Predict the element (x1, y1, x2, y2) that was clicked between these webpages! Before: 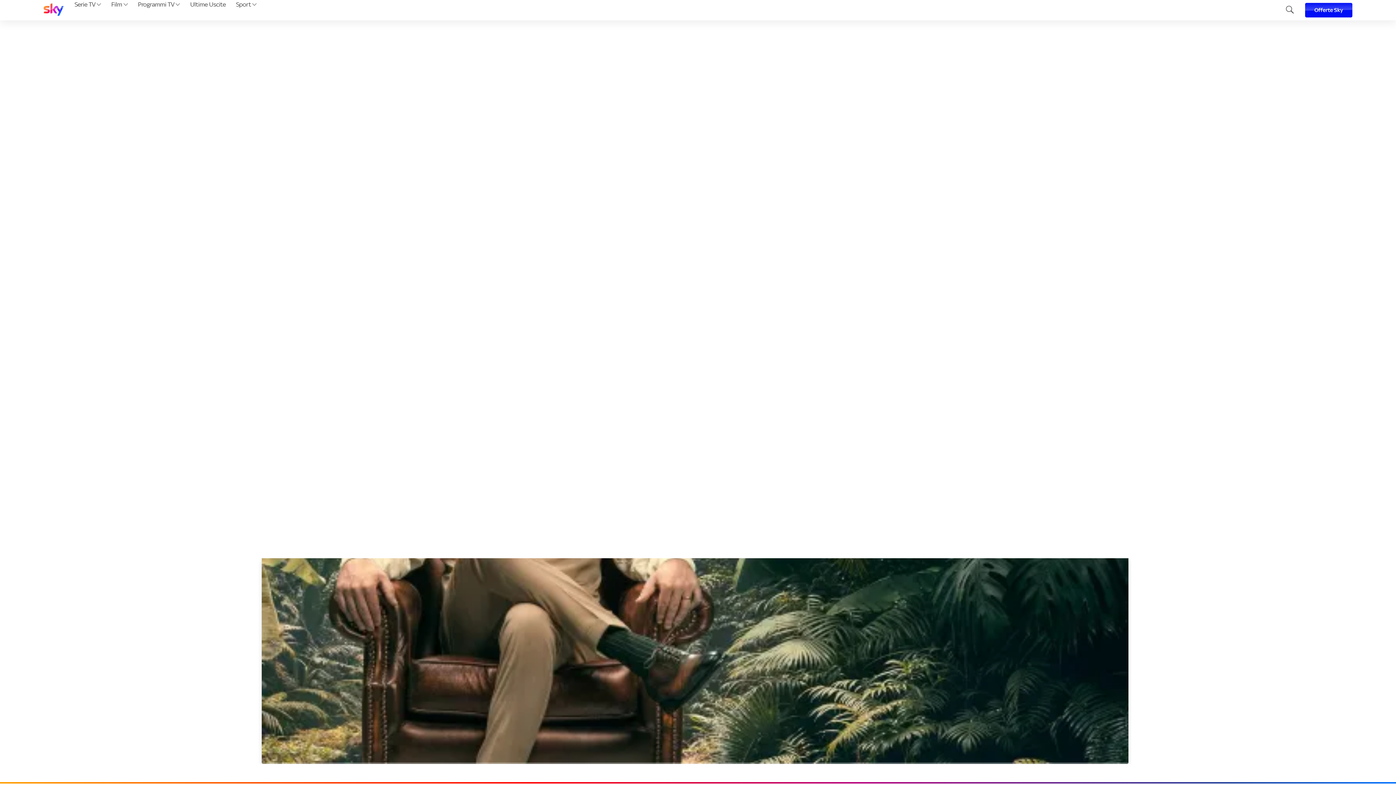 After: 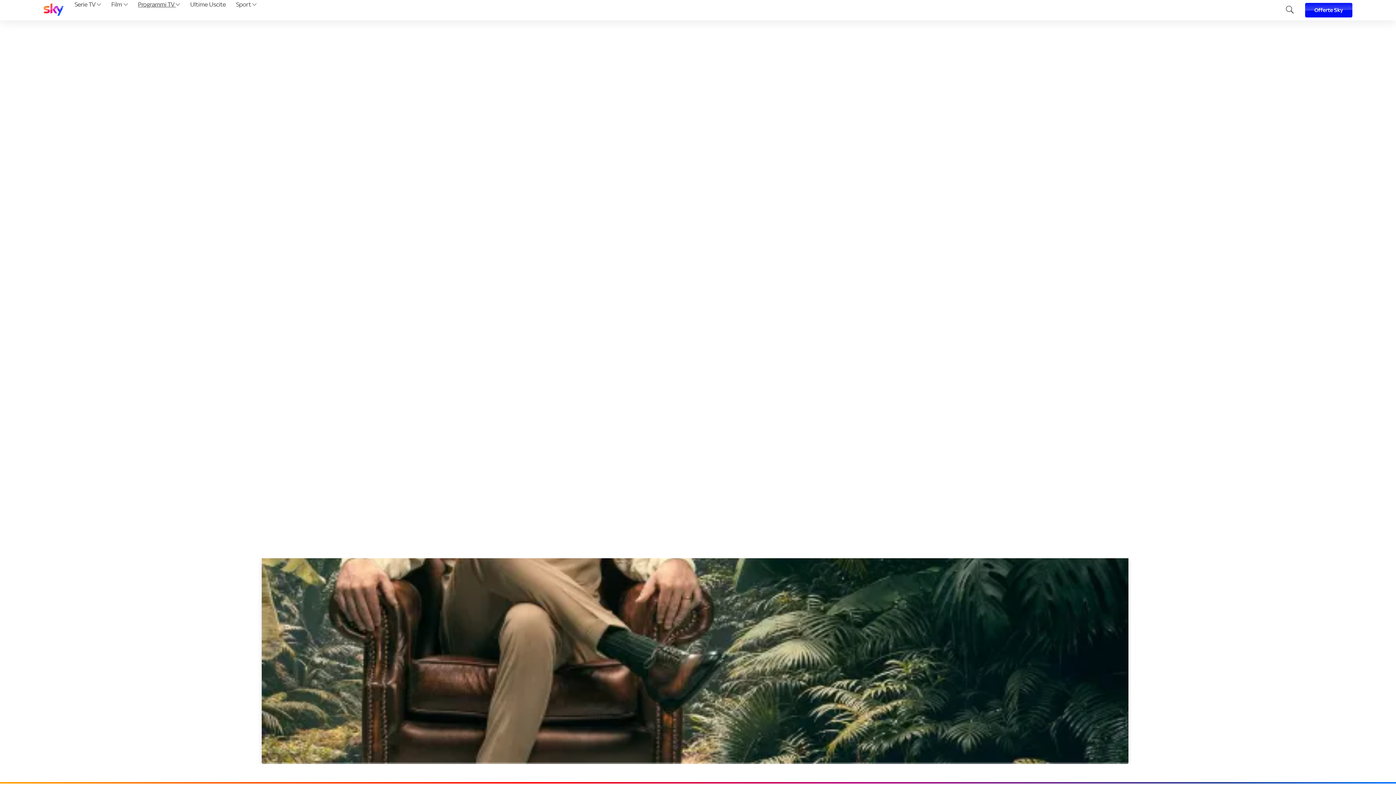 Action: bbox: (135, 0, 182, 20) label: Programmi TV 